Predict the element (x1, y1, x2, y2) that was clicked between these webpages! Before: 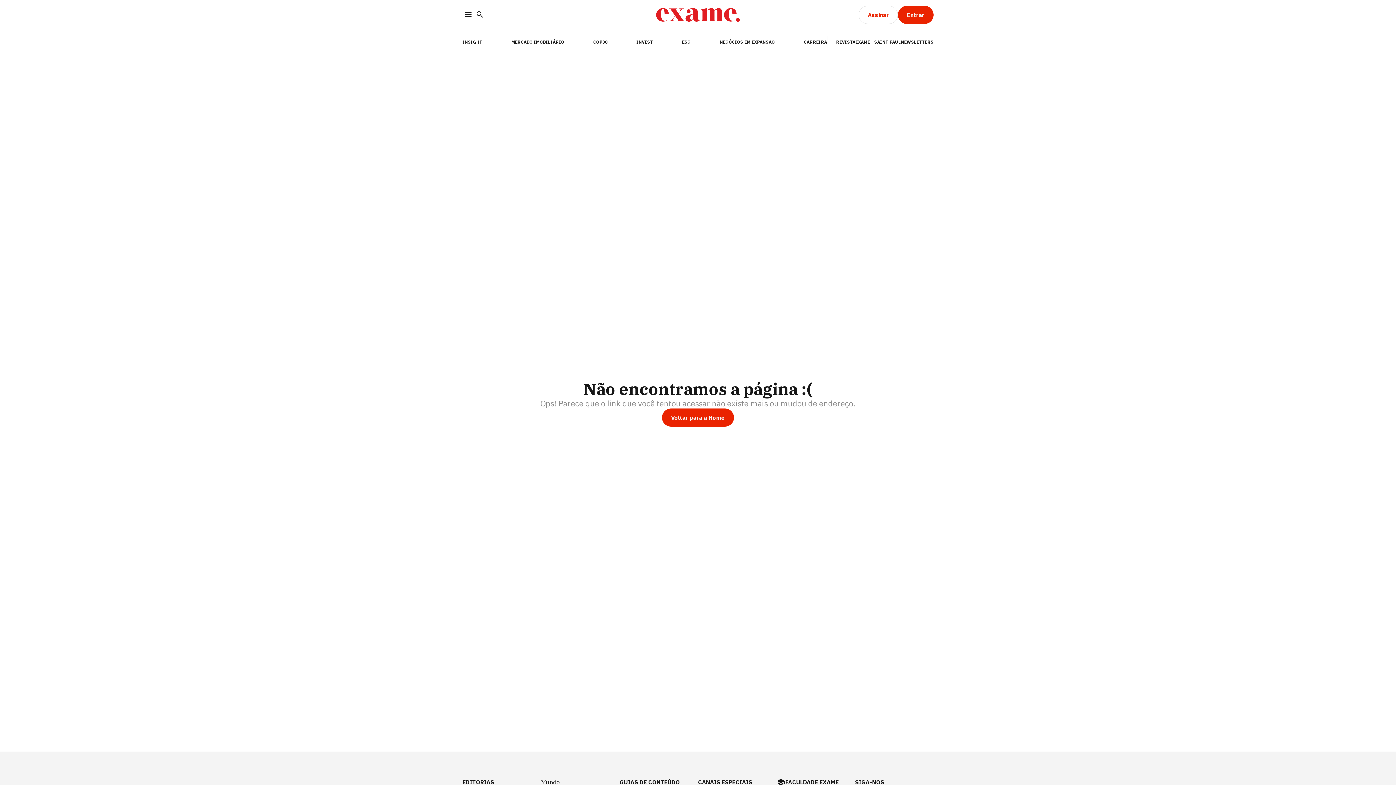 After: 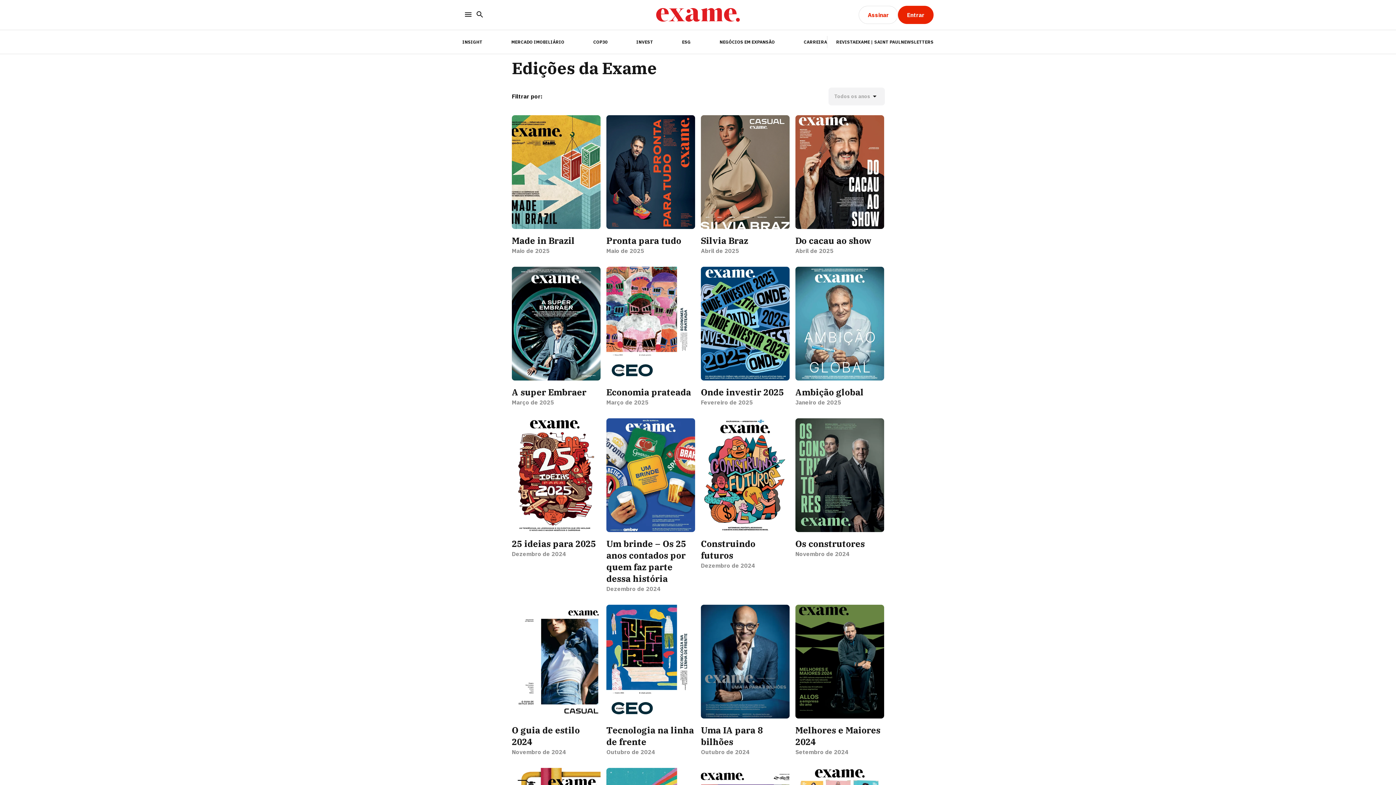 Action: bbox: (836, 39, 855, 44) label: REVISTA